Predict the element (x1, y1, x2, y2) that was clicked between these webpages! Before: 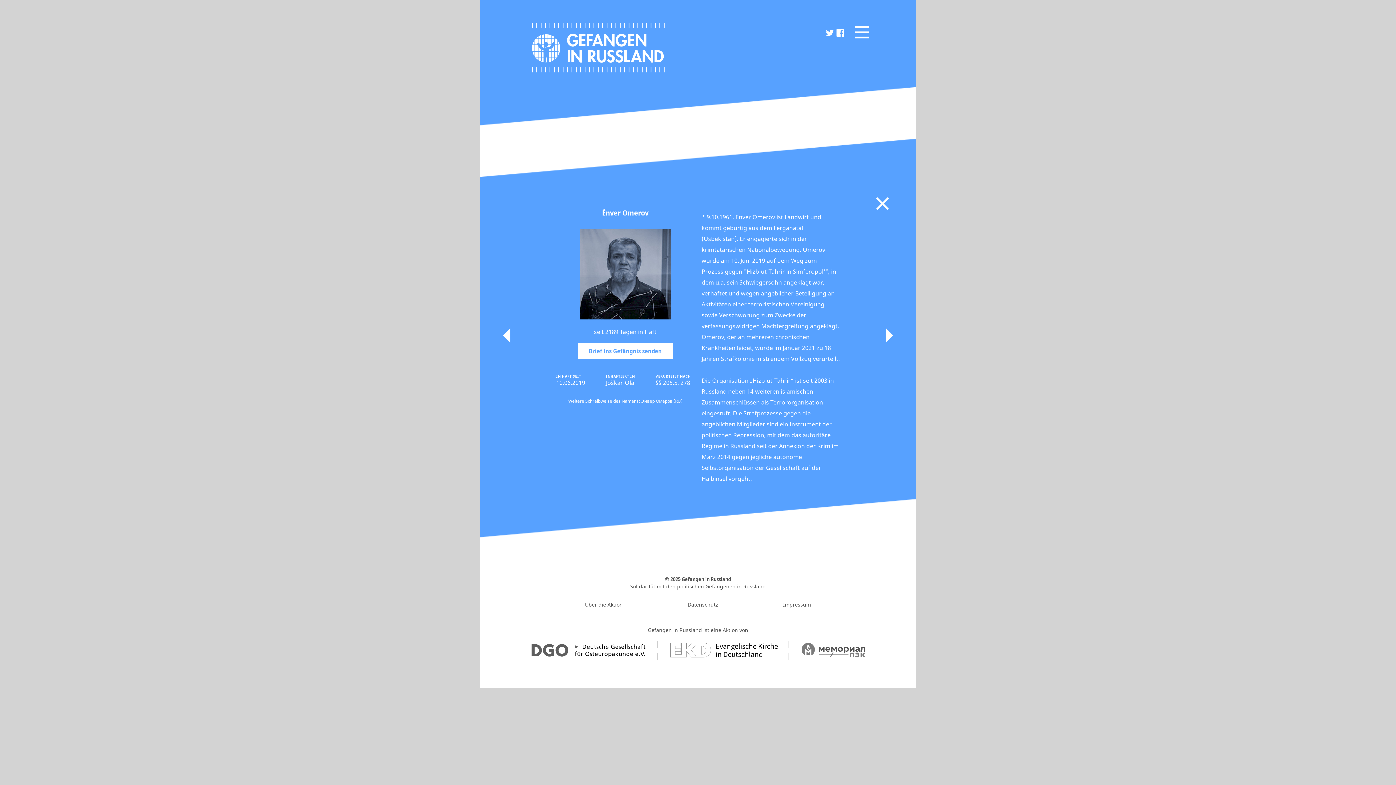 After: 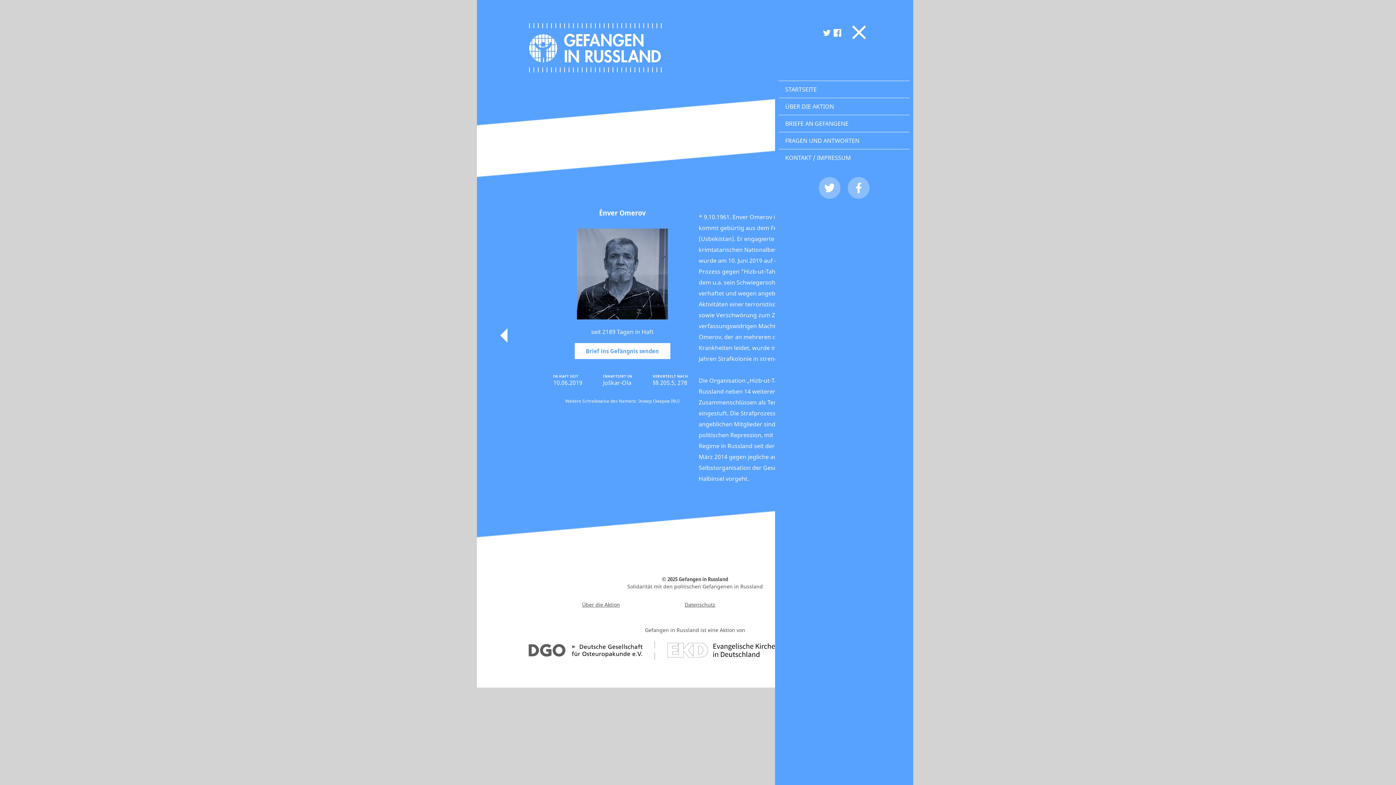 Action: bbox: (855, 25, 869, 39)